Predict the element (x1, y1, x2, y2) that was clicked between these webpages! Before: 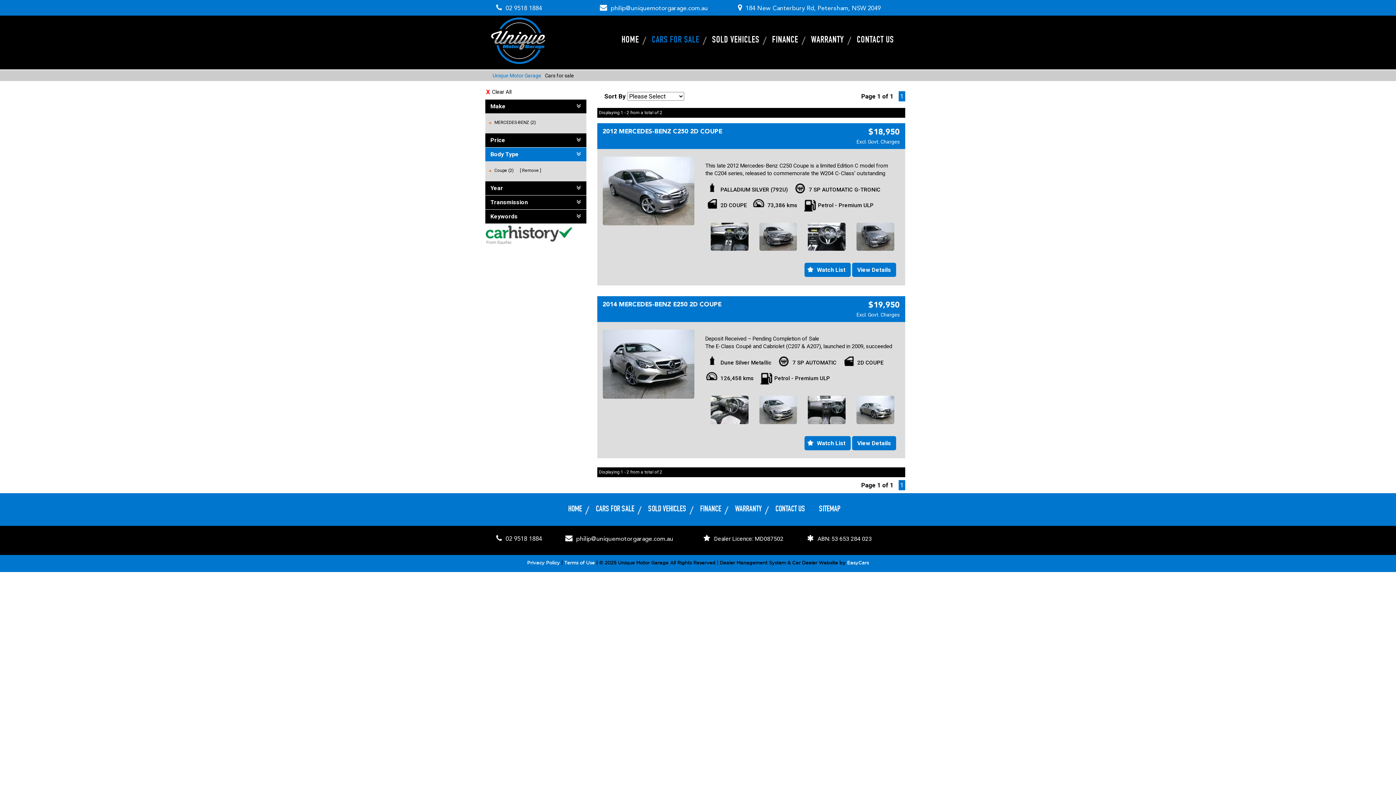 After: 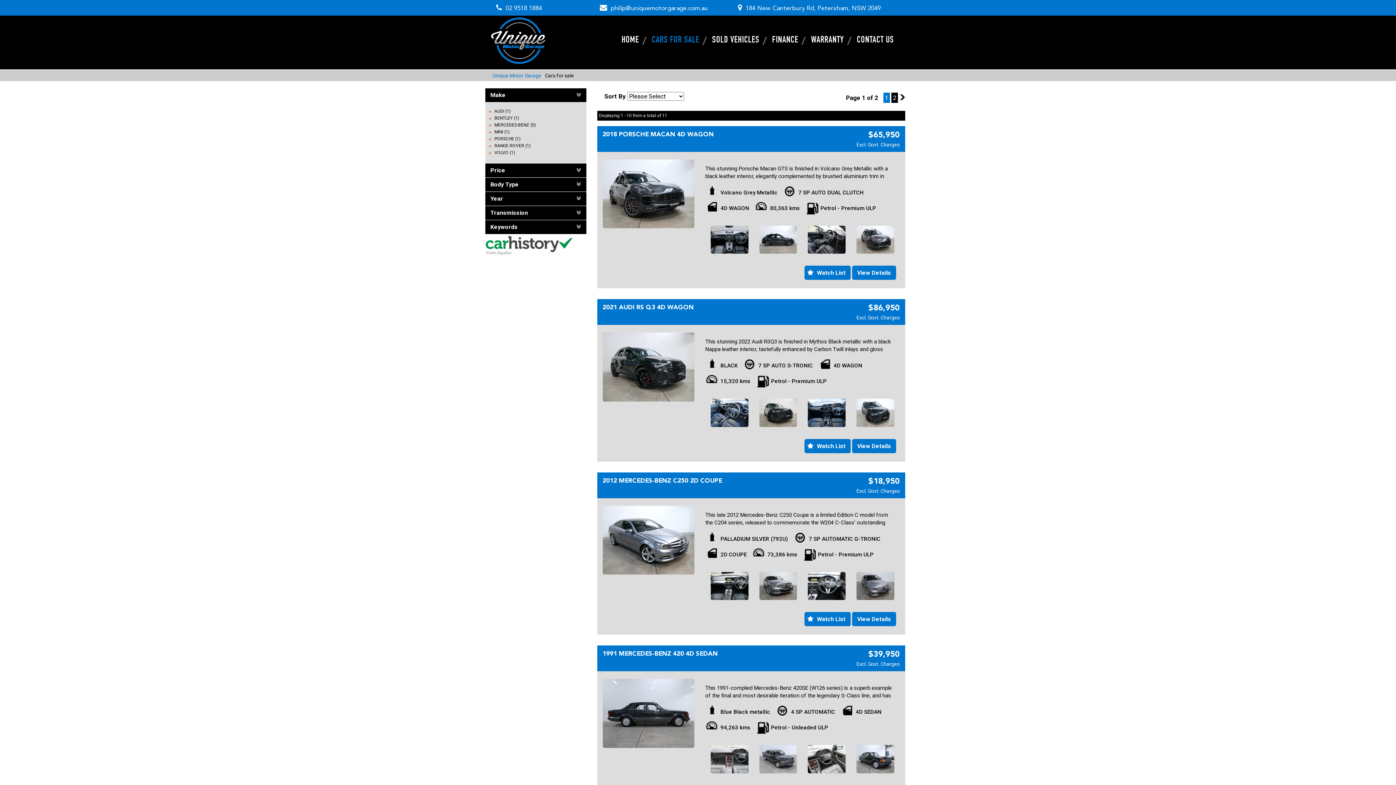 Action: bbox: (590, 493, 641, 527) label: CARS FOR SALE